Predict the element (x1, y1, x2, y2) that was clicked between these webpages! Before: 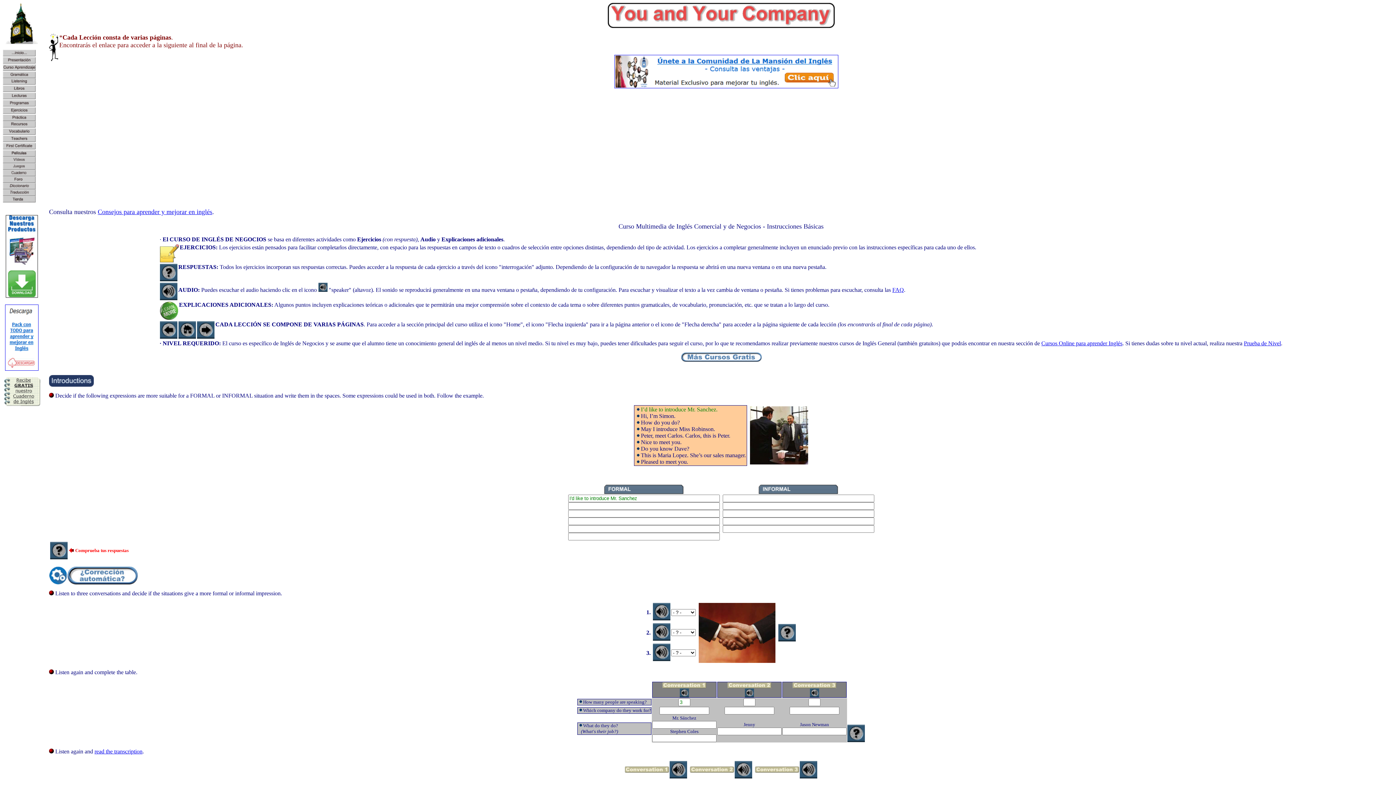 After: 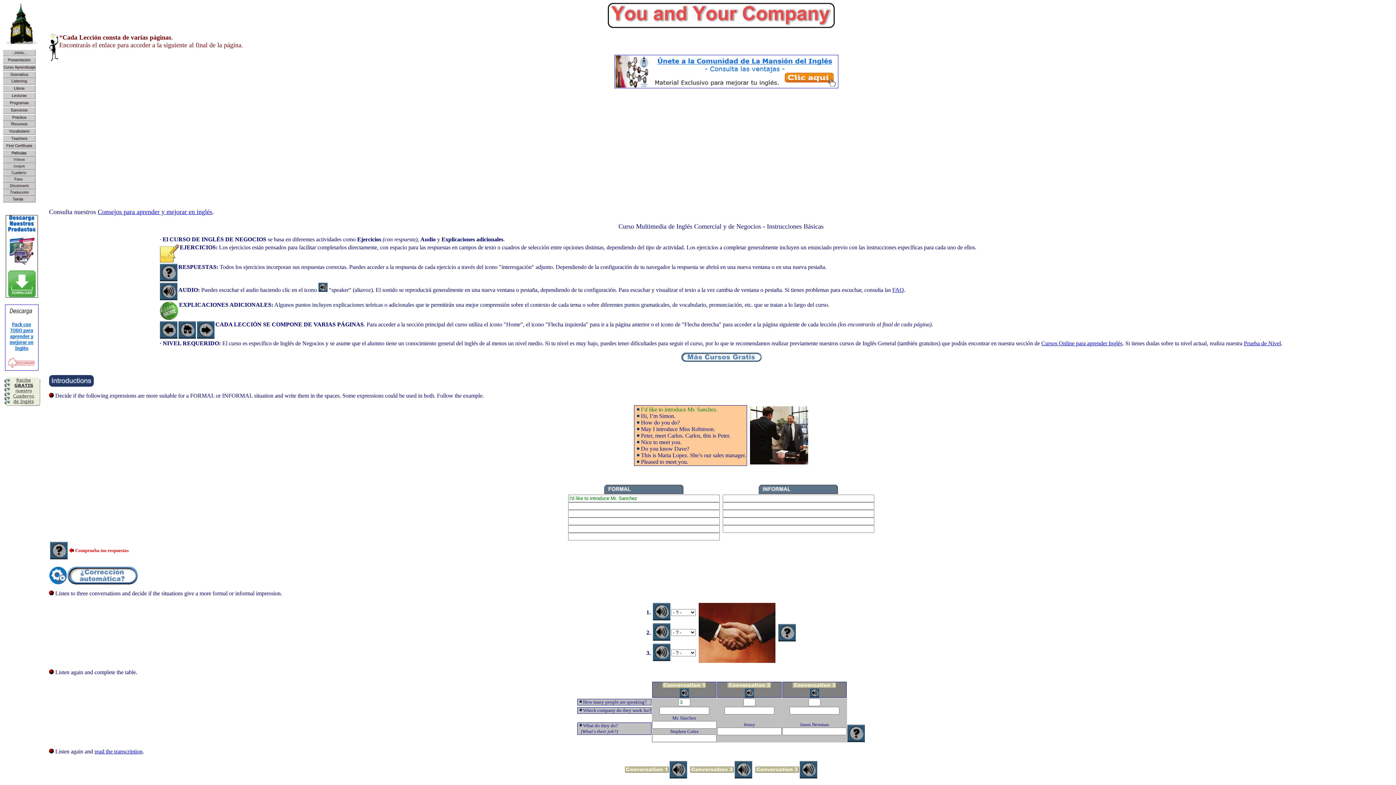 Action: bbox: (653, 636, 670, 642)